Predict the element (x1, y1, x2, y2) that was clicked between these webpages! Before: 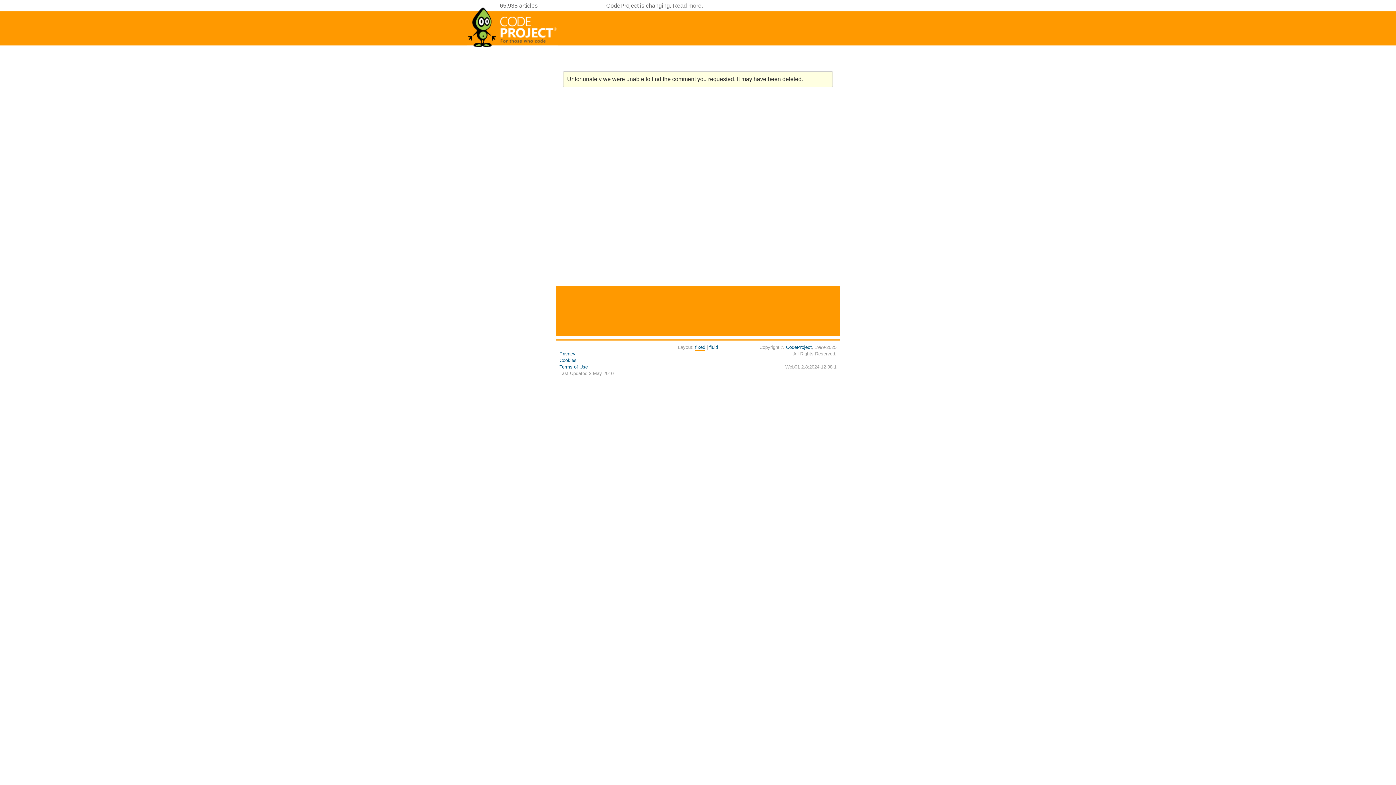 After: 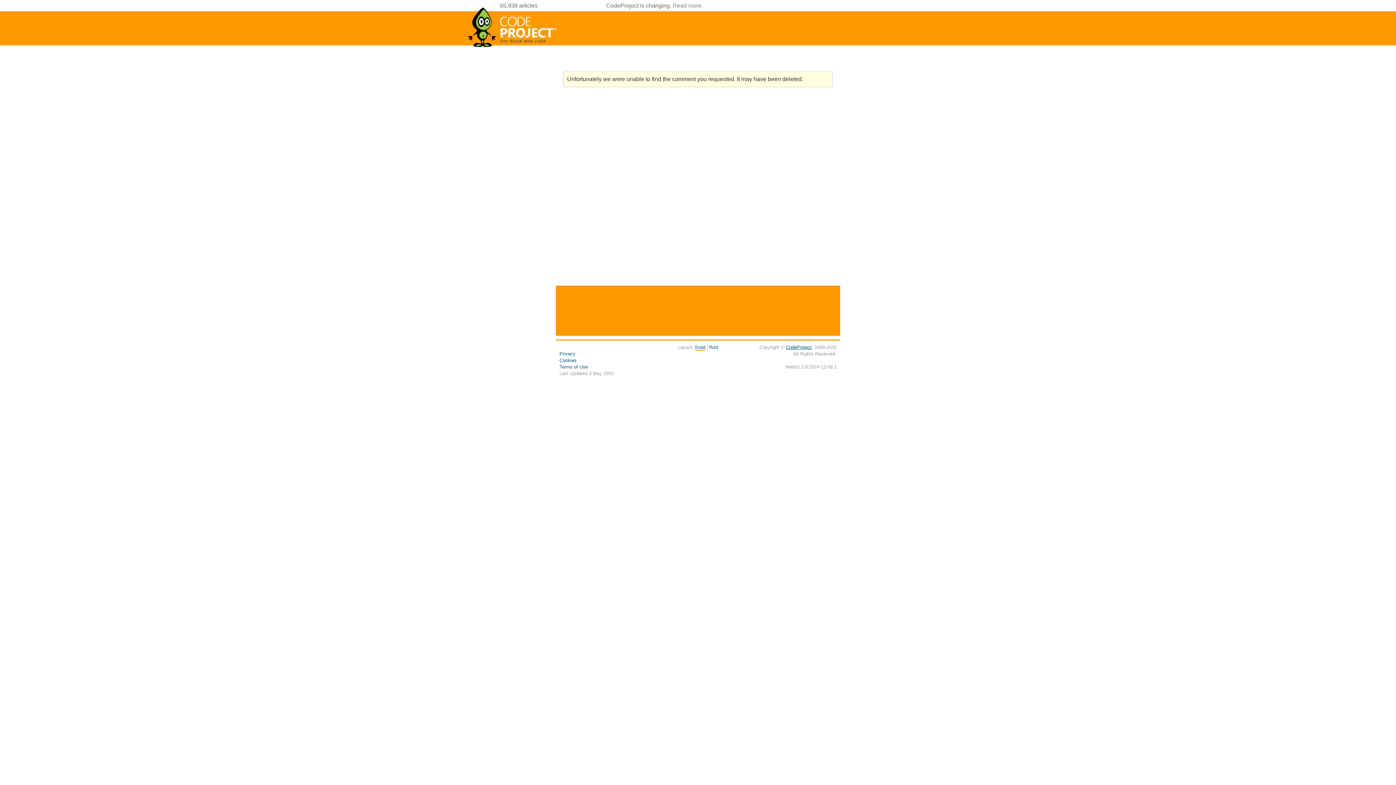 Action: label: CodeProject bbox: (786, 344, 812, 350)